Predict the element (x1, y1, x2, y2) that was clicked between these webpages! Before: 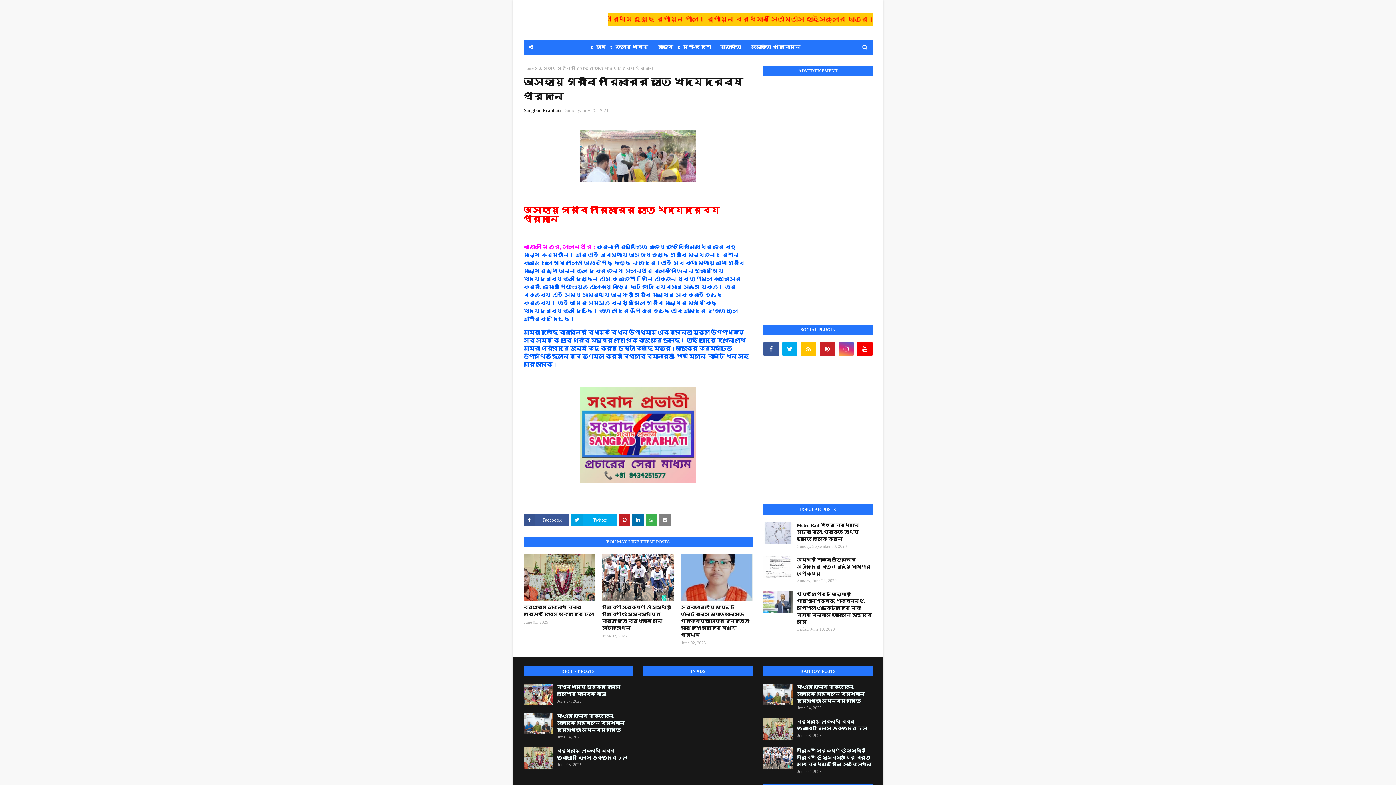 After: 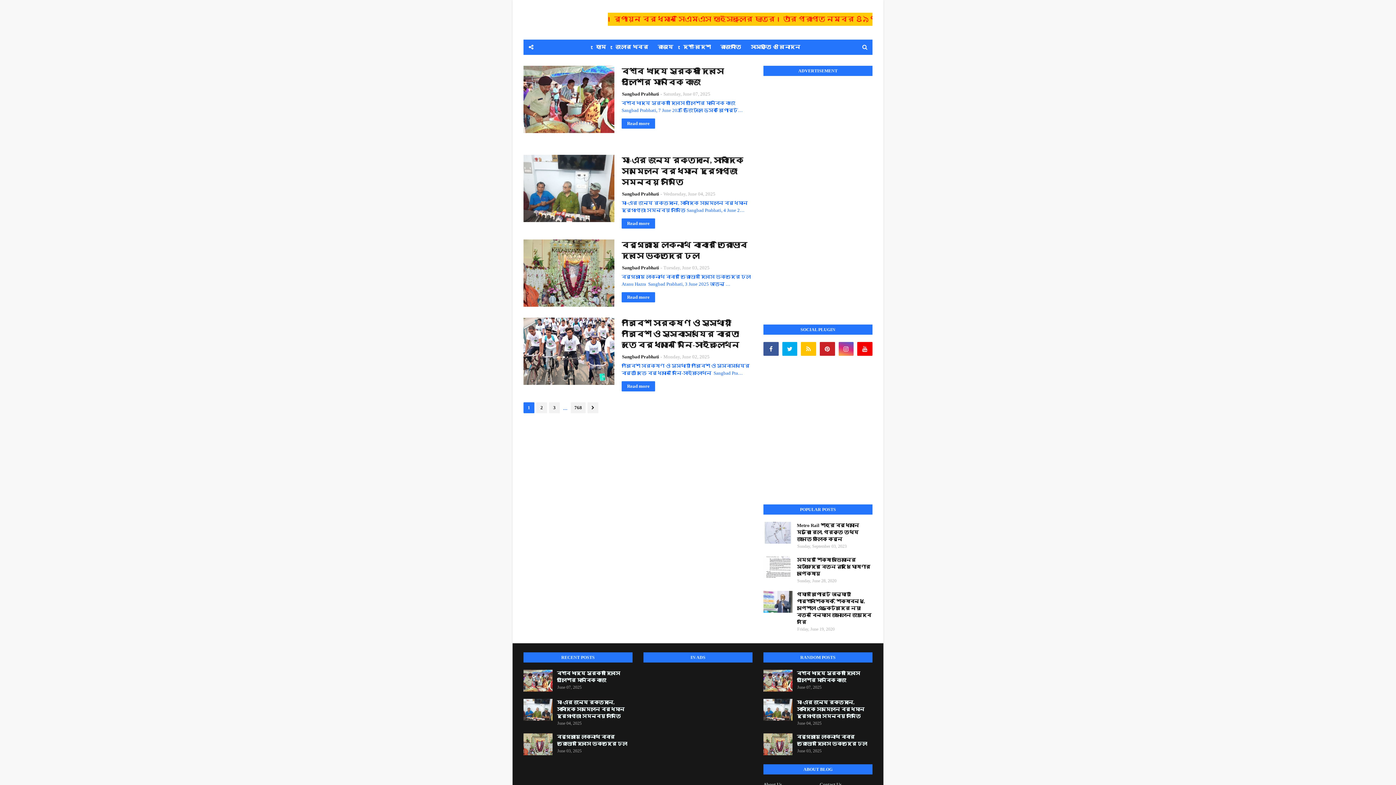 Action: label: Home bbox: (523, 65, 534, 71)